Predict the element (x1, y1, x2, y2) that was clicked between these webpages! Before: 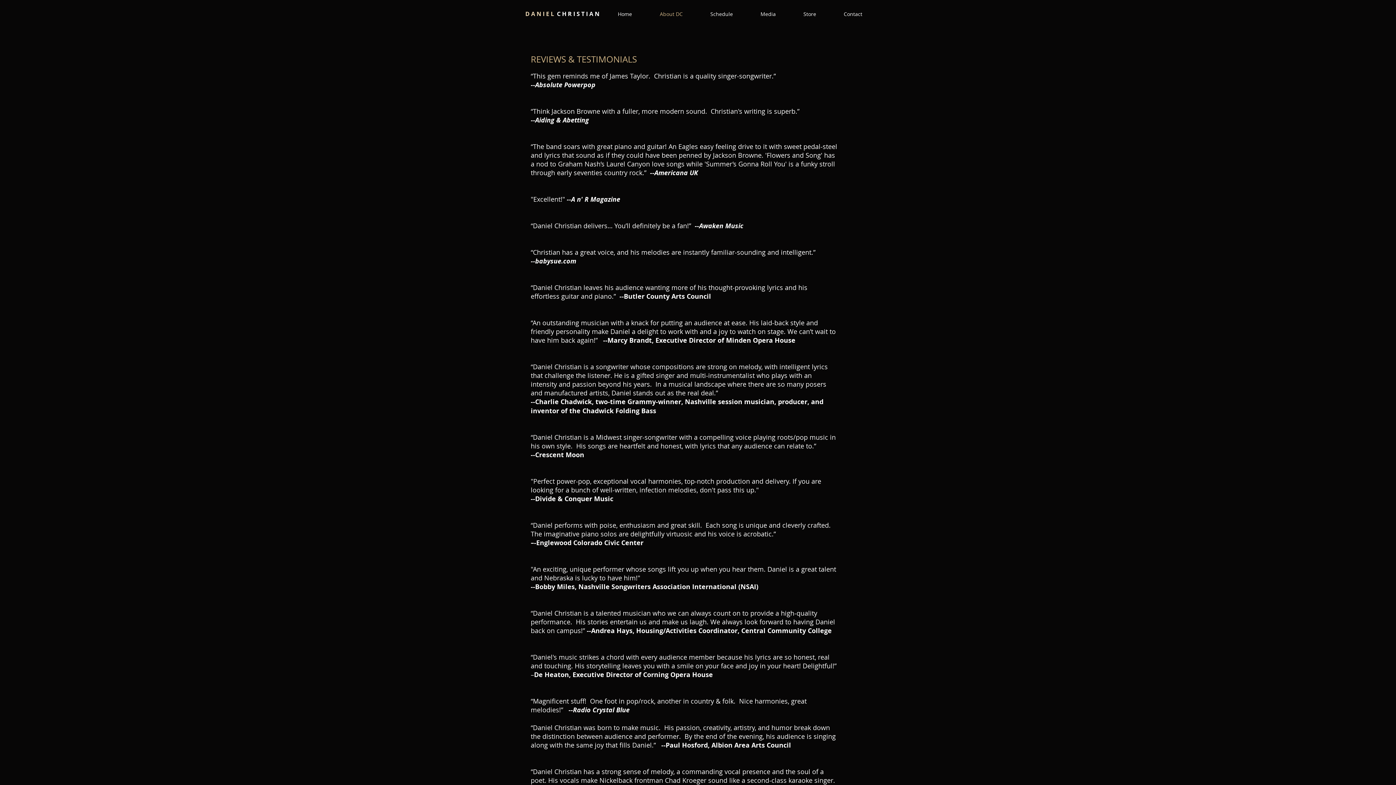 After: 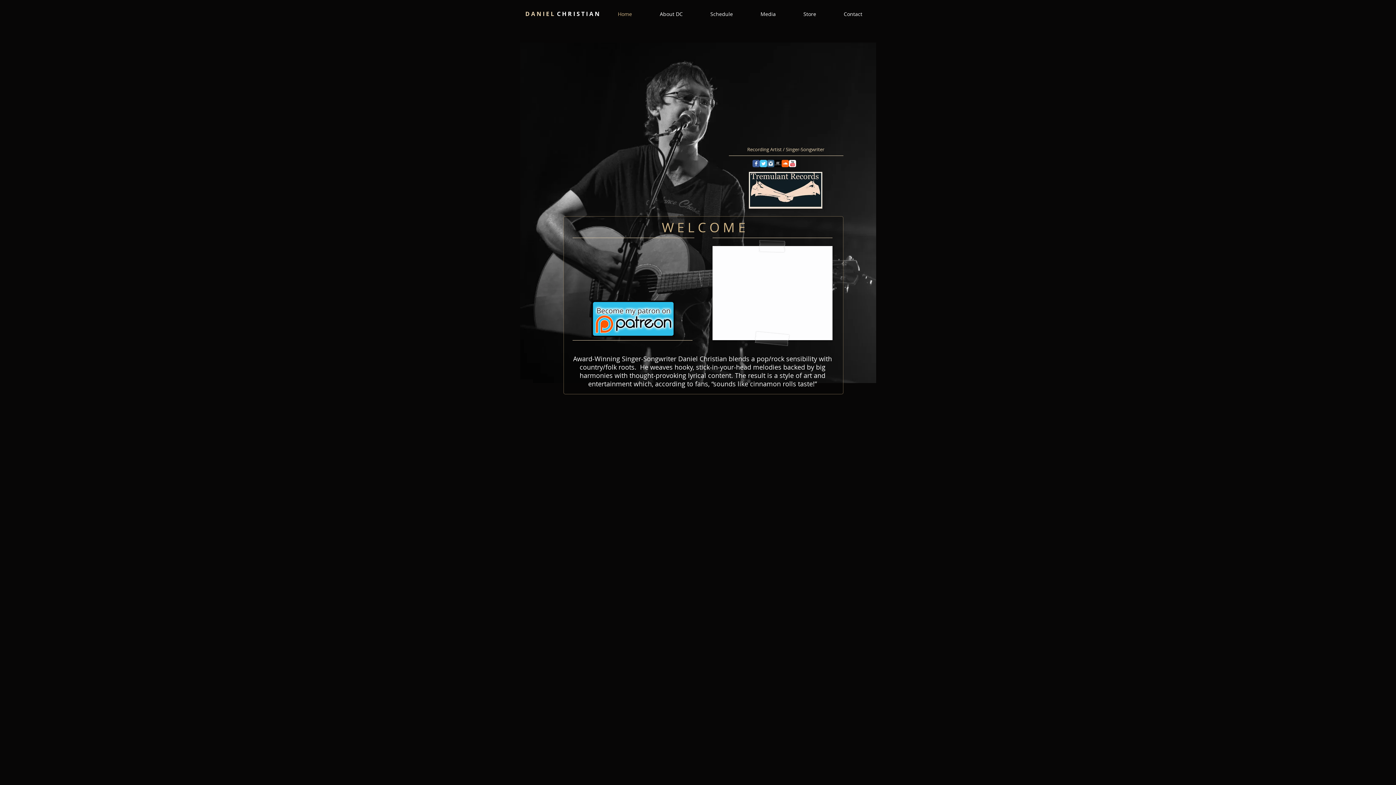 Action: bbox: (604, -2, 646, 30) label: Home